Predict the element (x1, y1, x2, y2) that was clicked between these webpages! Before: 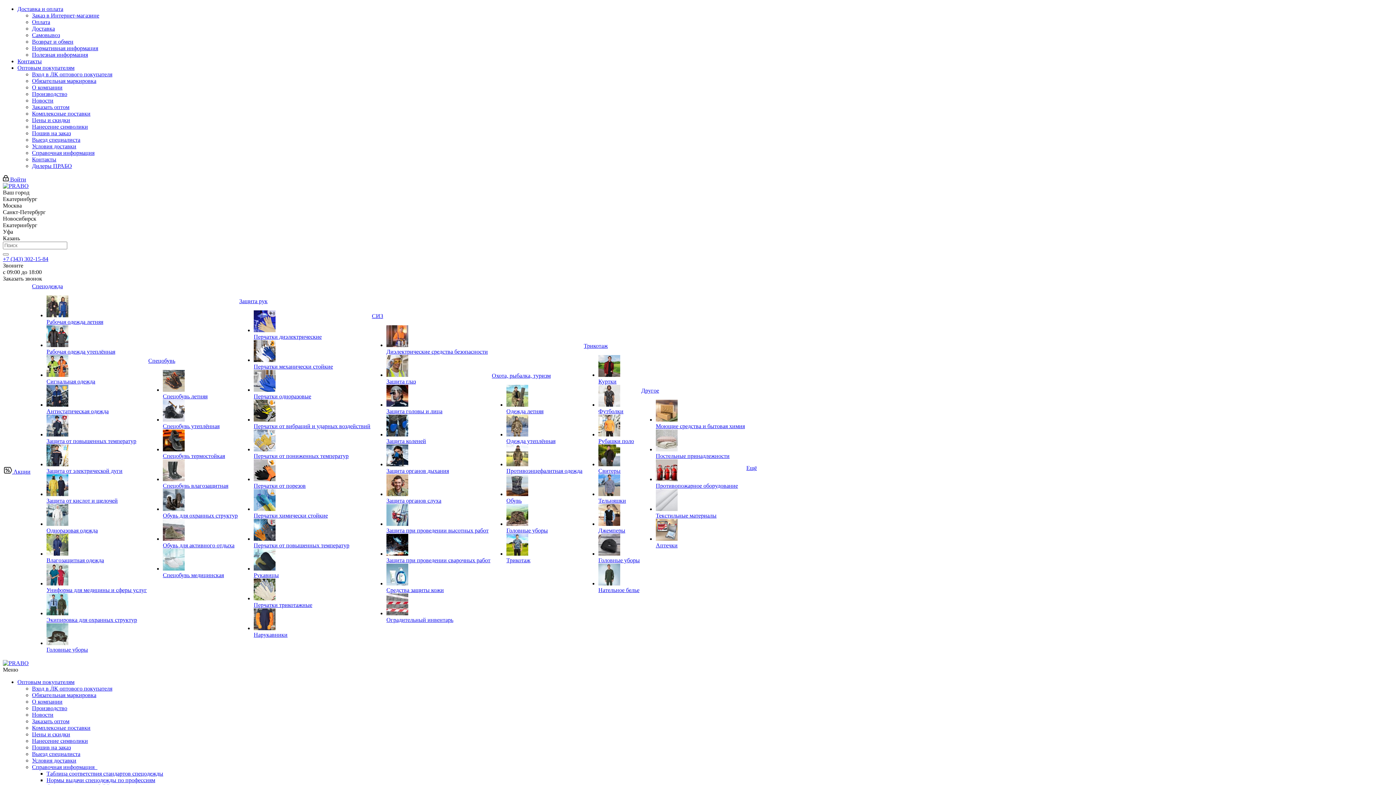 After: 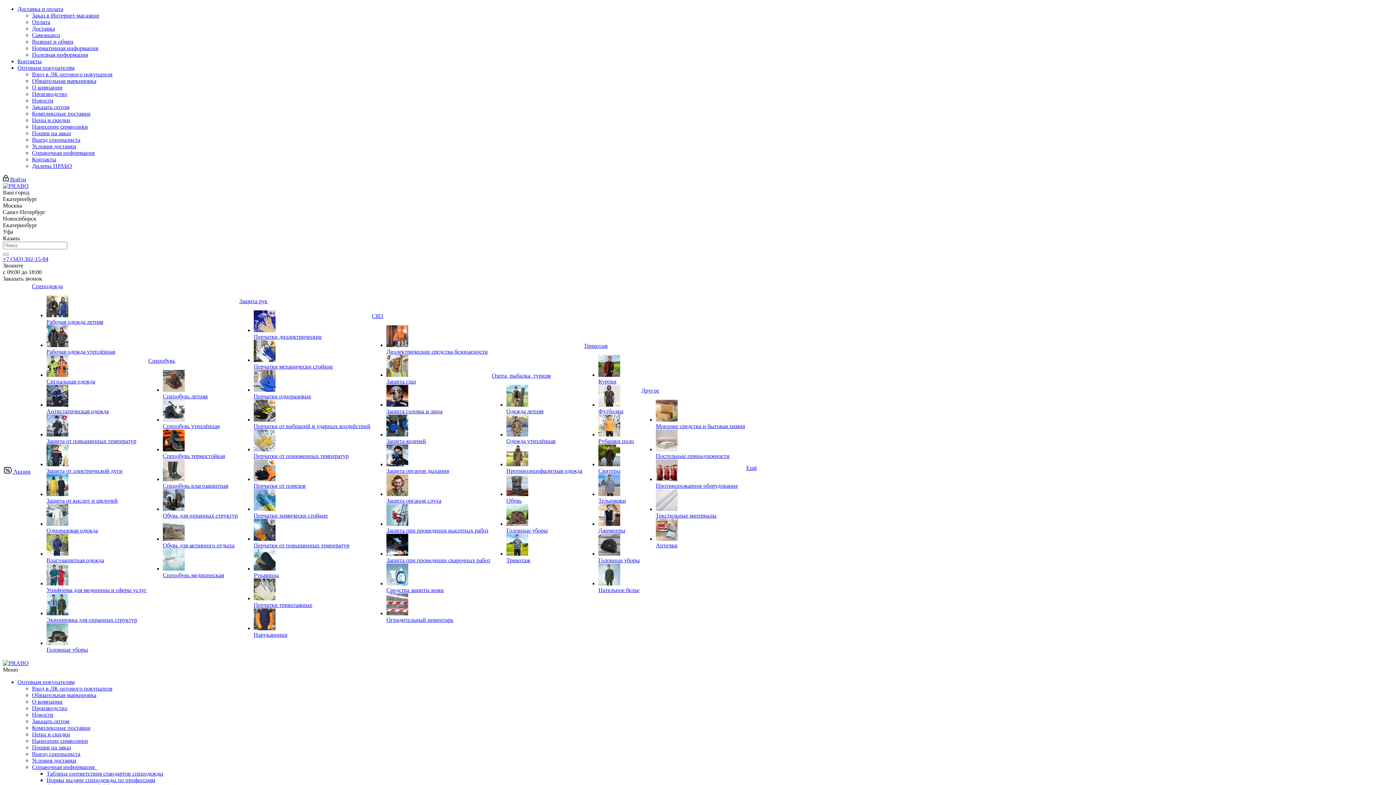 Action: label: Нарукавники bbox: (253, 632, 287, 638)